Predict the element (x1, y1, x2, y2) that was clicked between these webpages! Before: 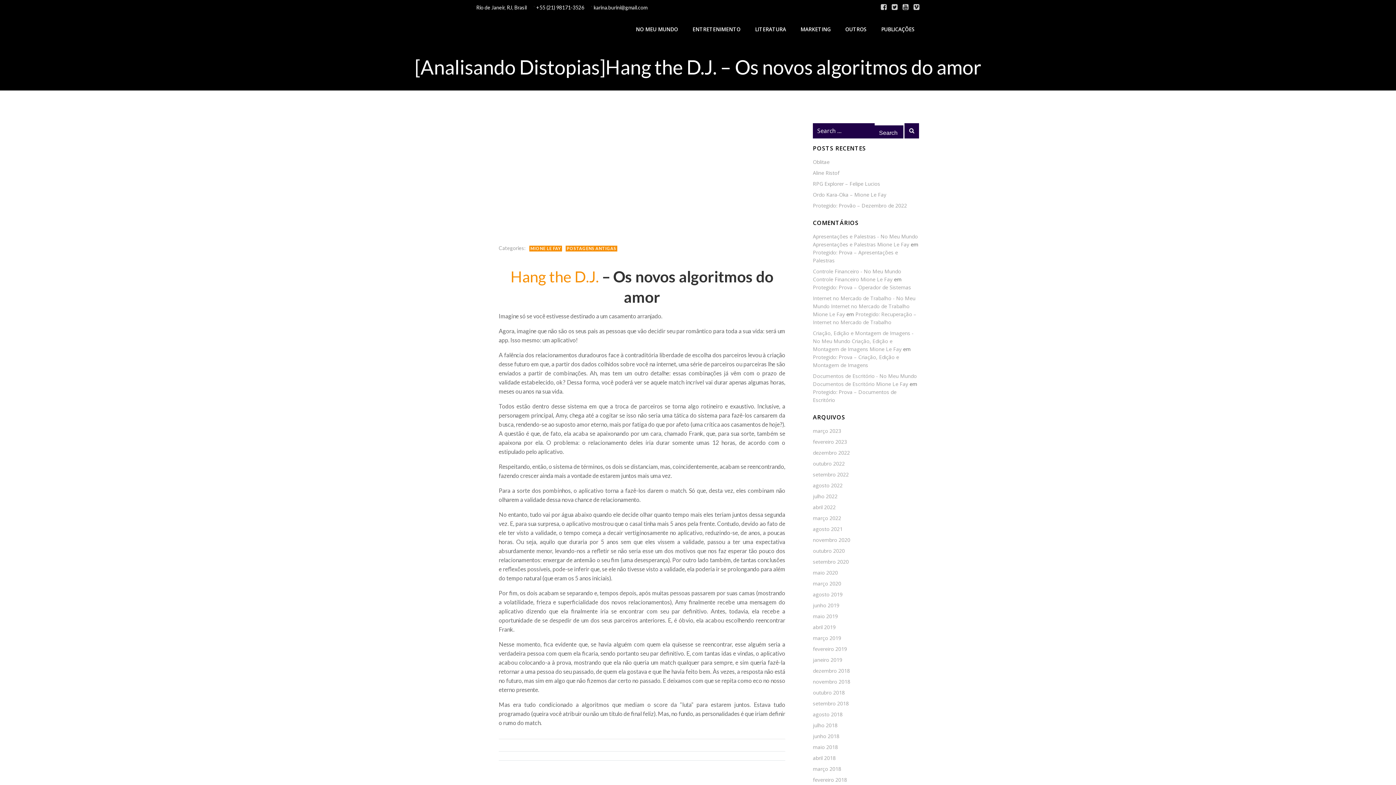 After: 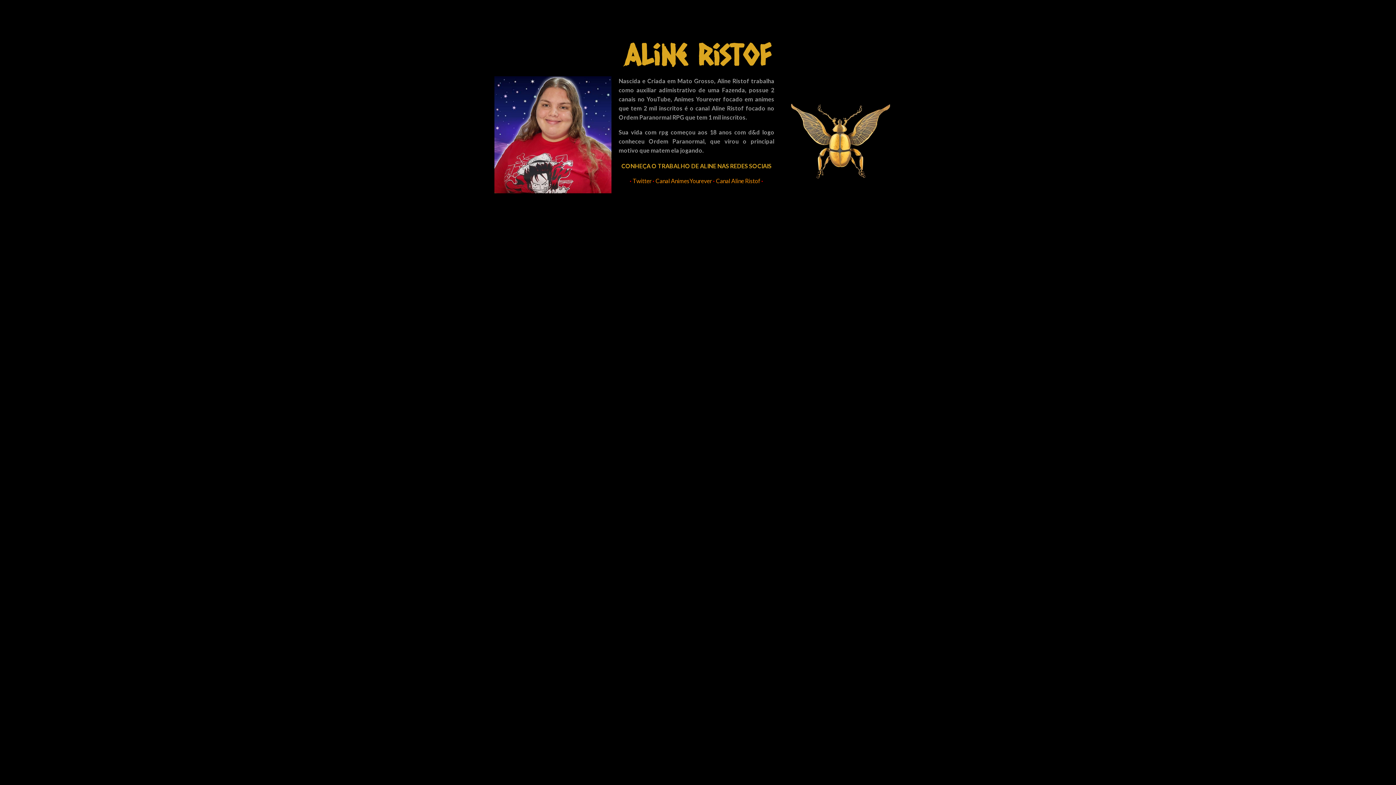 Action: label: Aline Ristof bbox: (813, 169, 839, 176)